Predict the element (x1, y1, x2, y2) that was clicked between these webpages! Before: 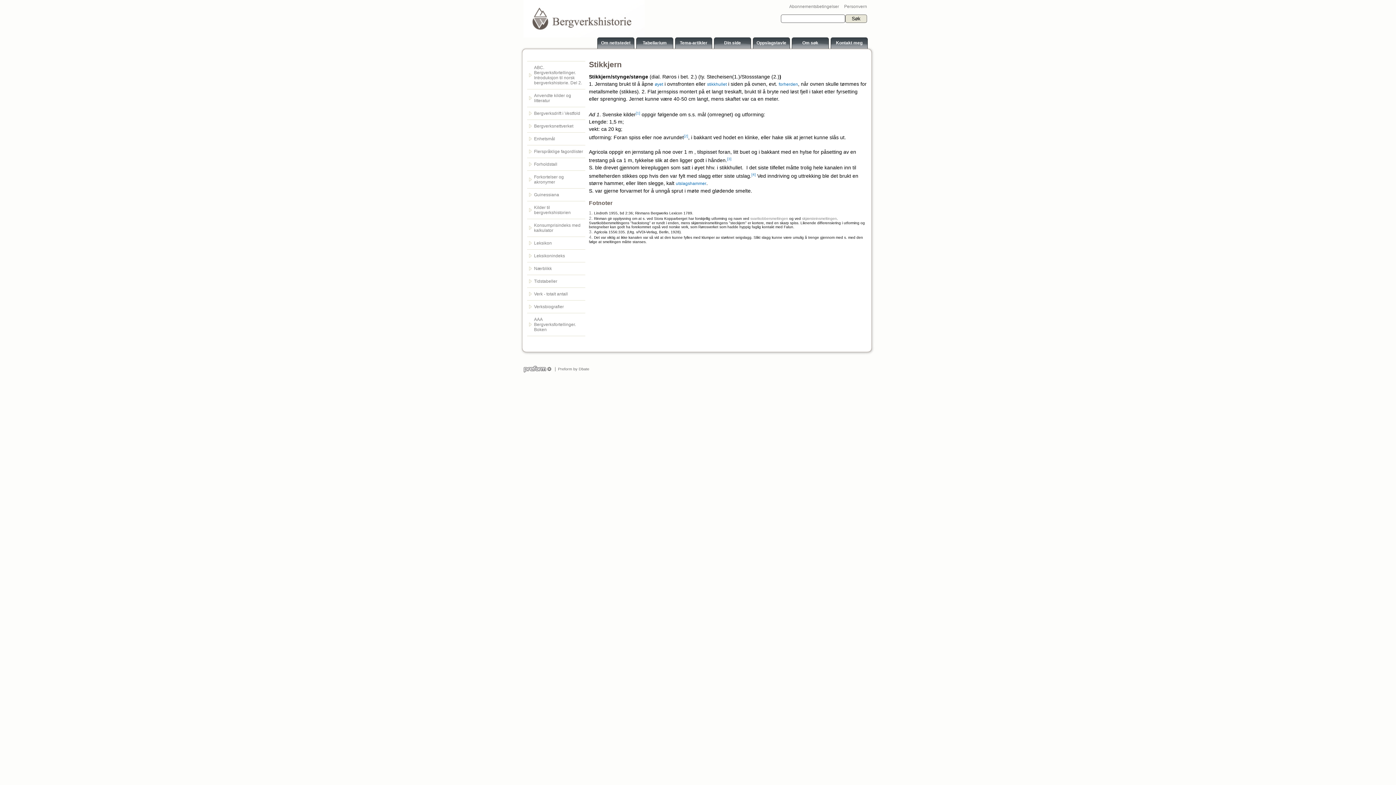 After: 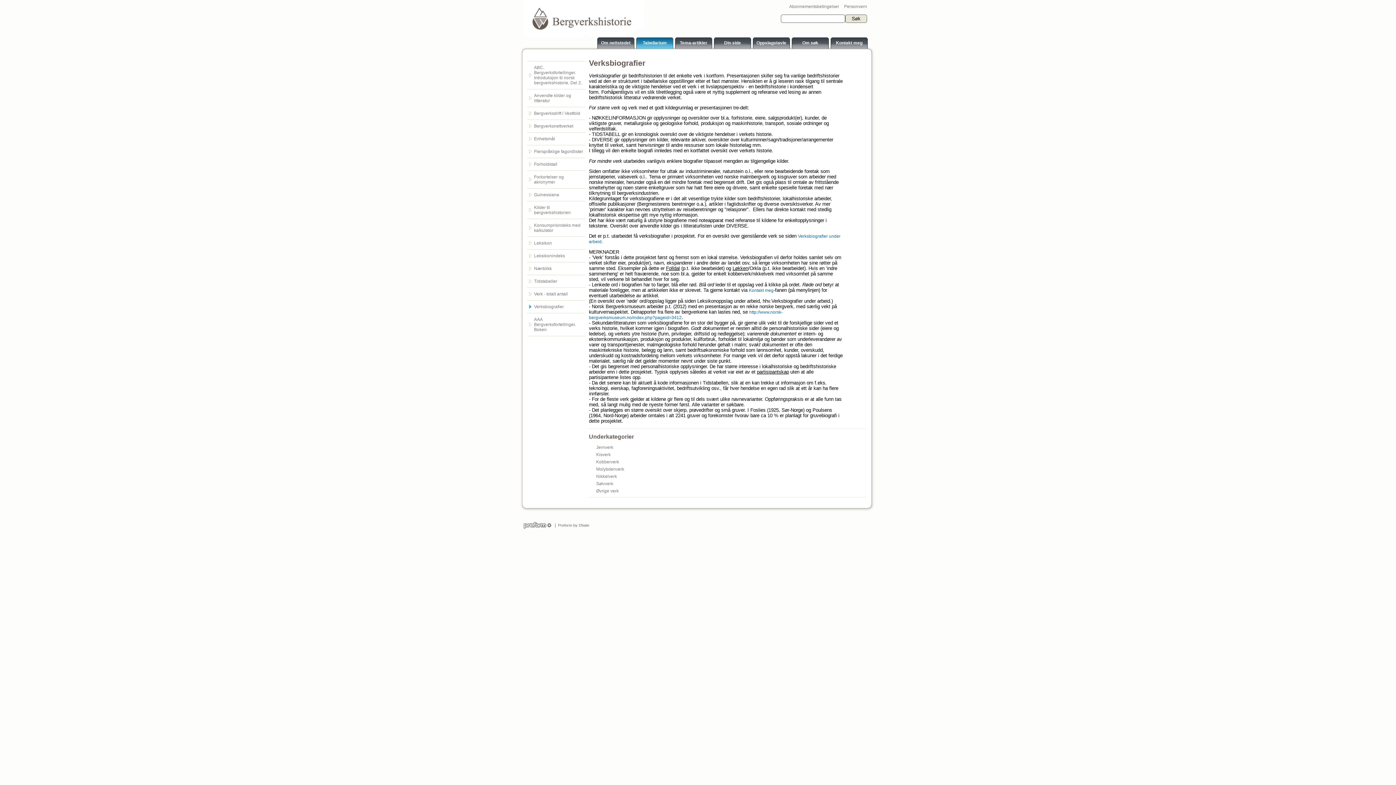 Action: bbox: (528, 304, 584, 309) label: Verksbiografier